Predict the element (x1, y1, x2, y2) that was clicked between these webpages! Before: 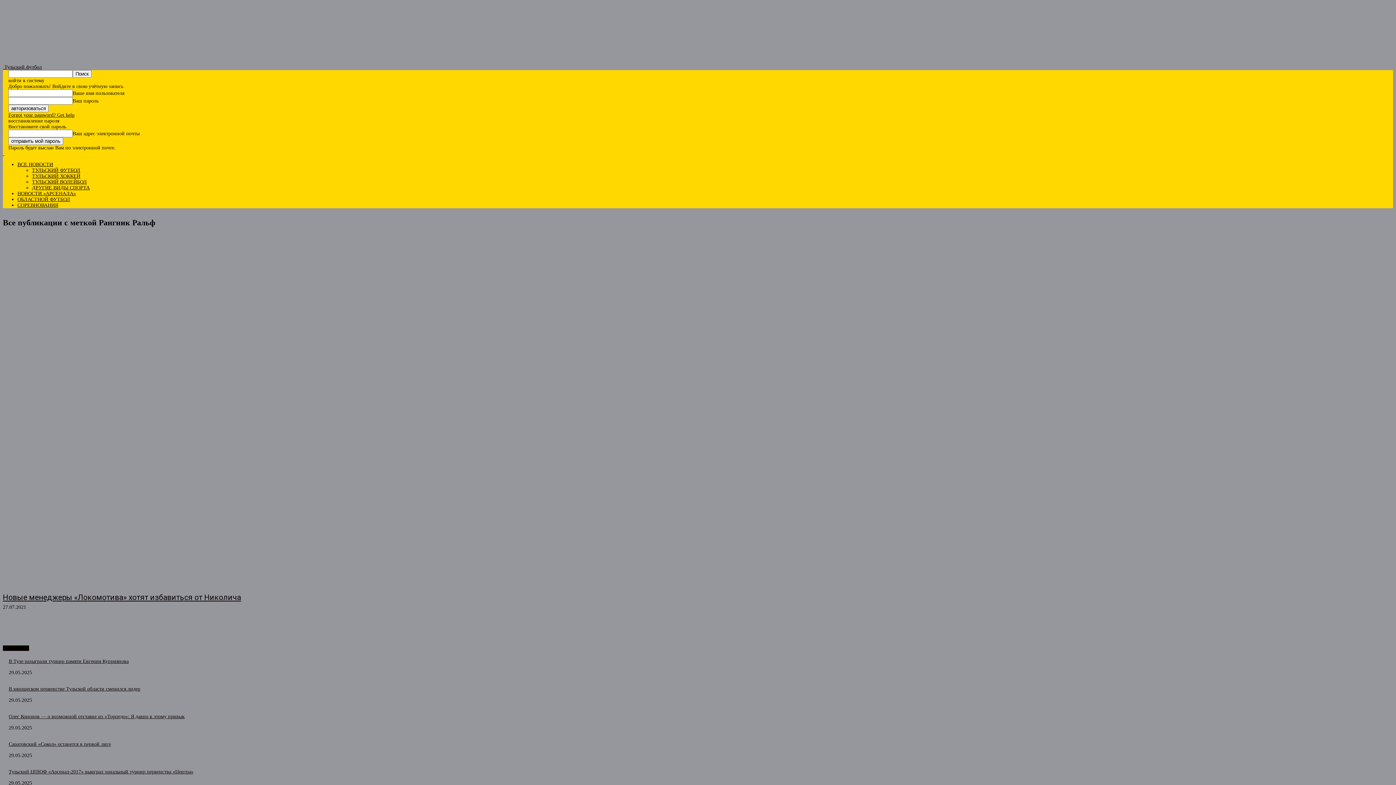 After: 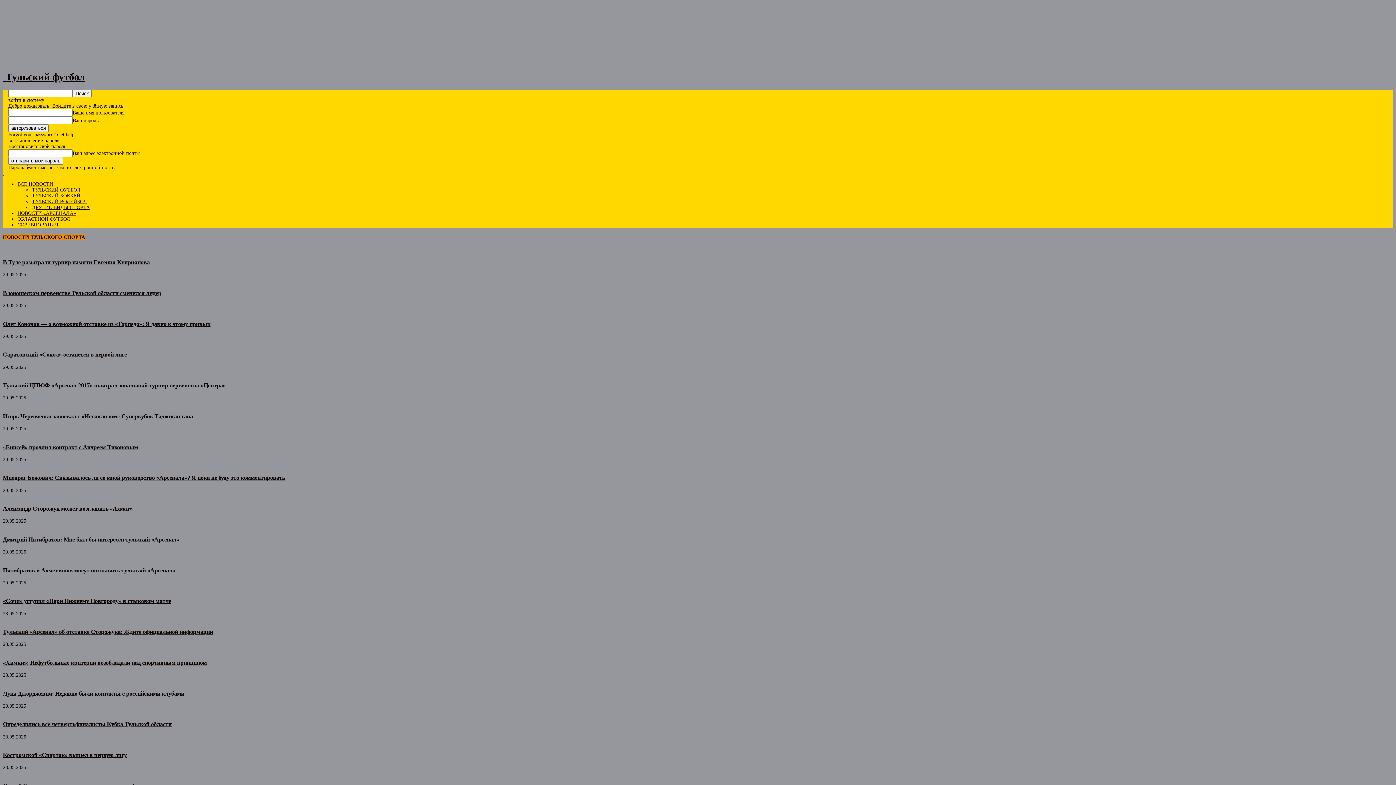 Action: label: ВСЕ НОВОСТИ bbox: (17, 161, 53, 167)